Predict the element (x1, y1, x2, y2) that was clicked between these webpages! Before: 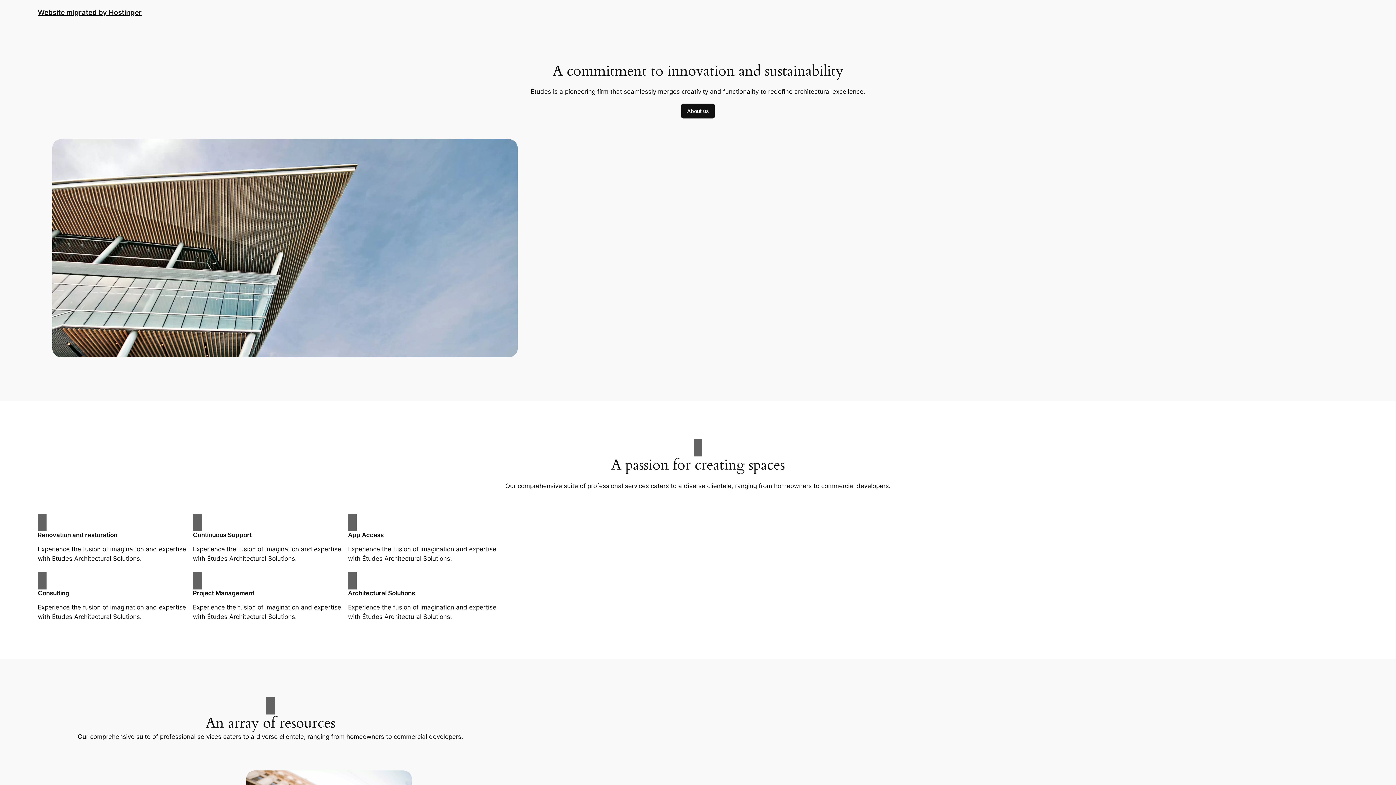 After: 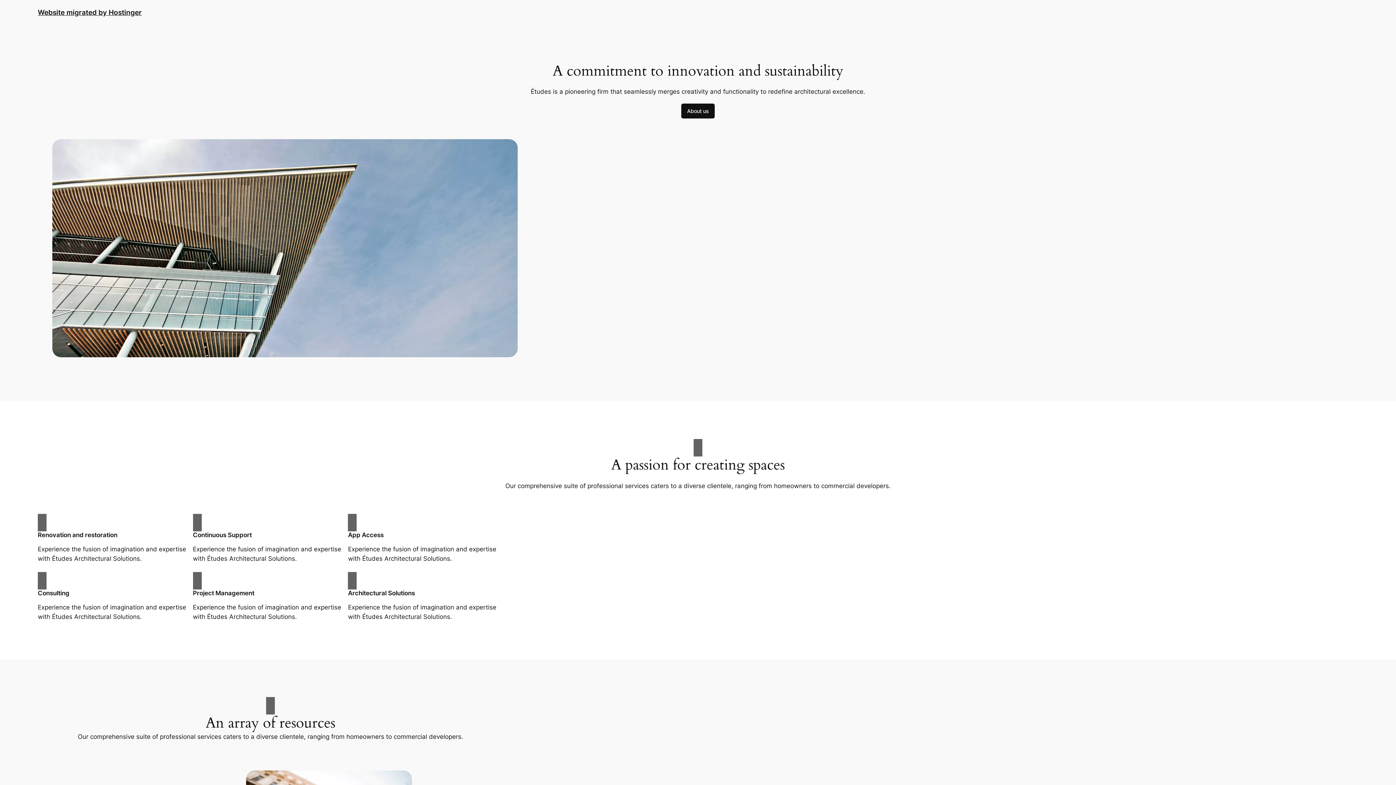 Action: bbox: (37, 8, 141, 16) label: Website migrated by Hostinger